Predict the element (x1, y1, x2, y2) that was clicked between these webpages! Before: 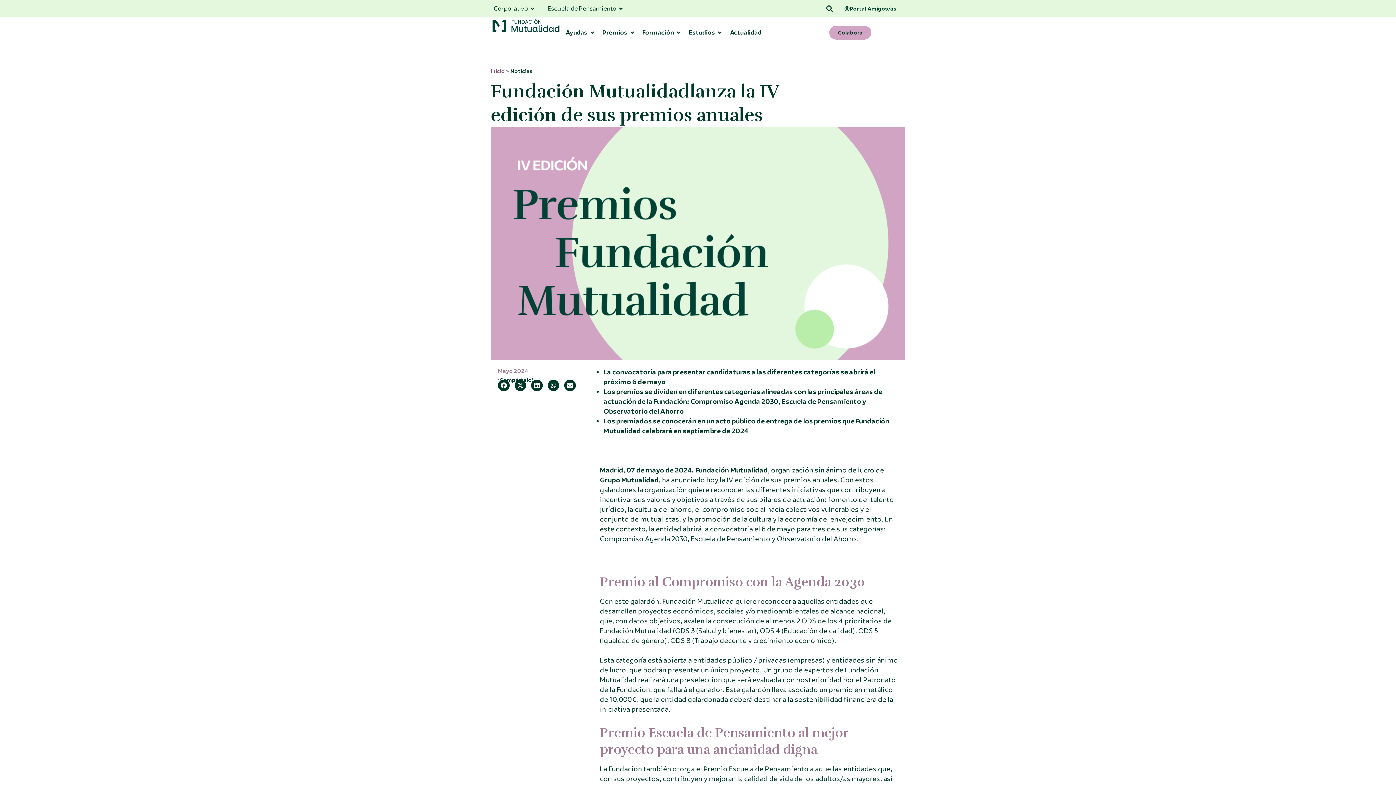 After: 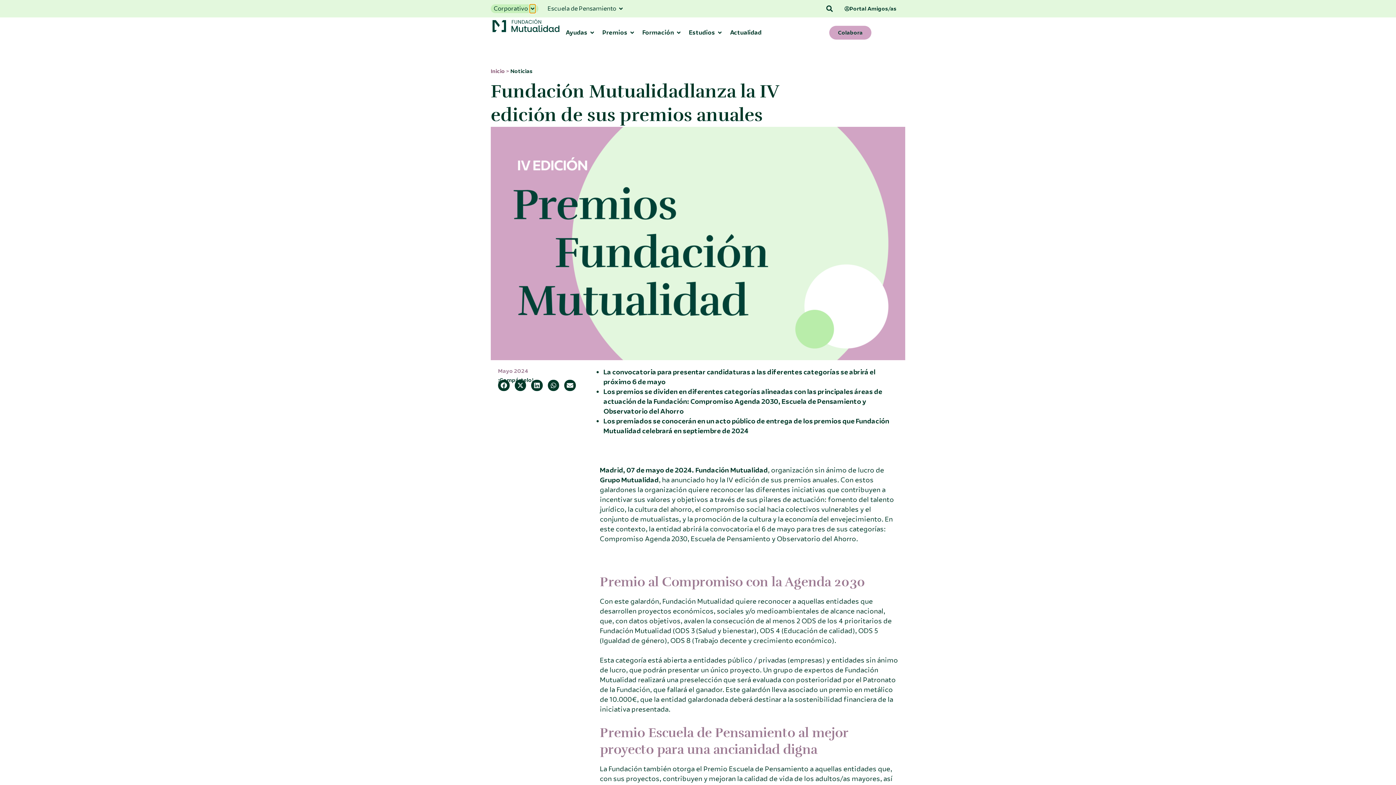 Action: bbox: (529, 4, 535, 13) label: Open Corporativo